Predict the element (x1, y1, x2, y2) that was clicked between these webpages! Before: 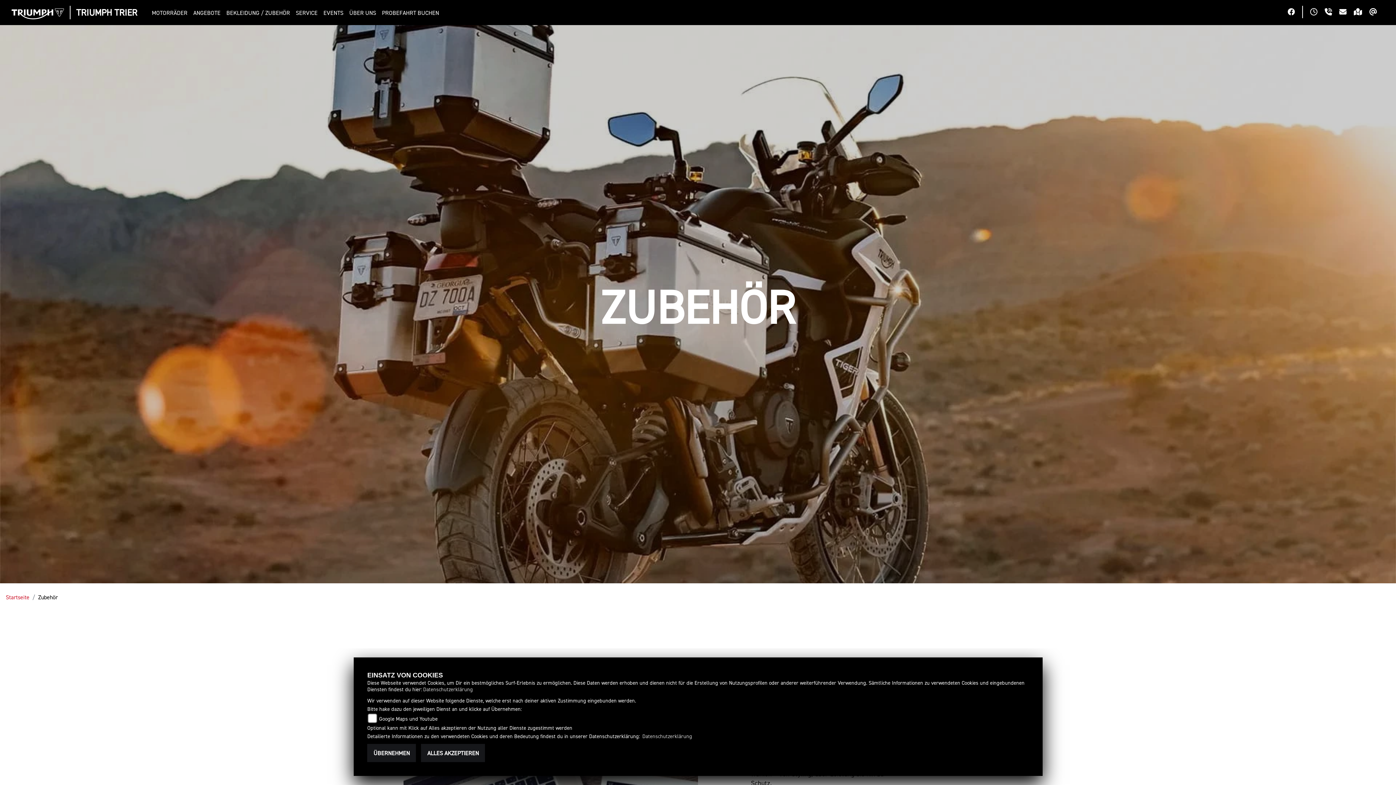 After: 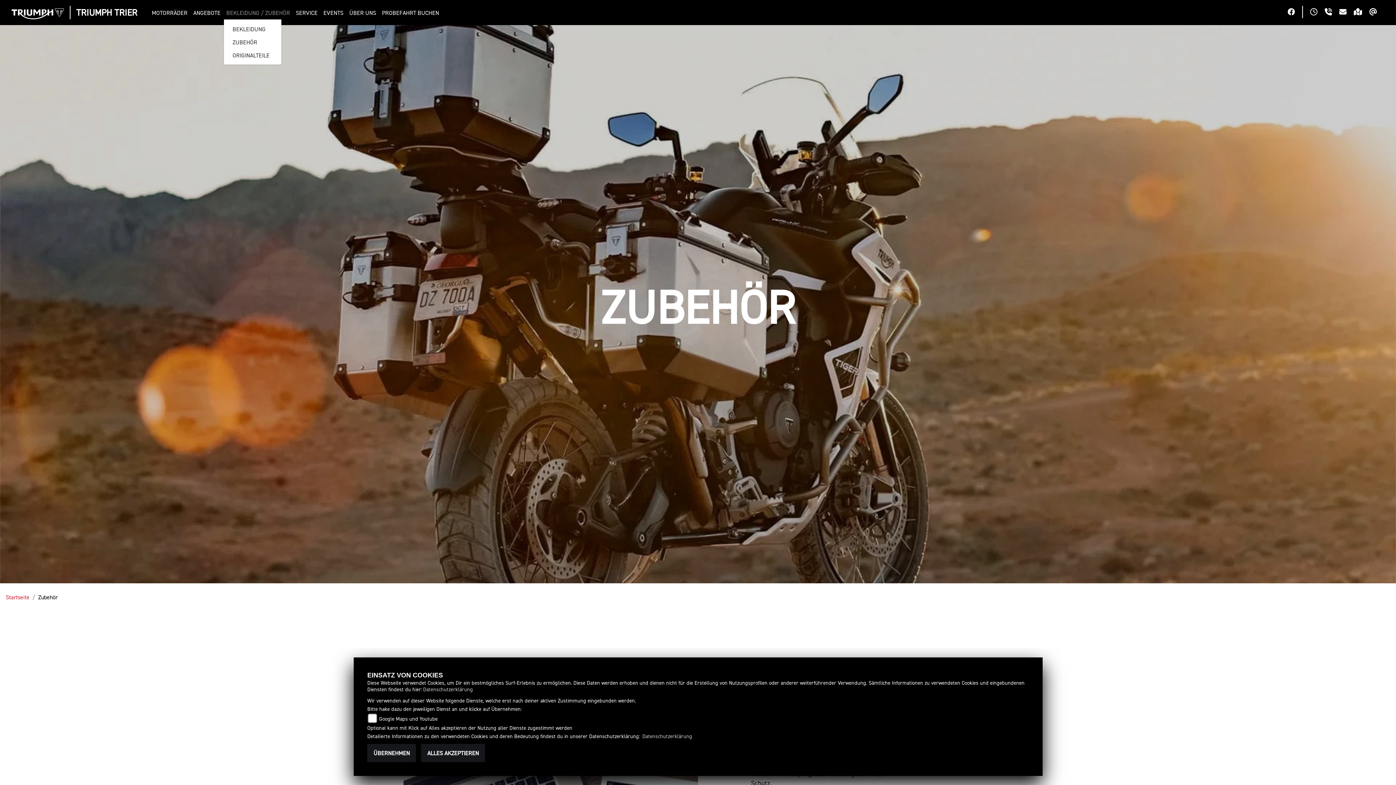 Action: bbox: (223, 6, 293, 19) label: BEKLEIDUNG / ZUBEHÖR